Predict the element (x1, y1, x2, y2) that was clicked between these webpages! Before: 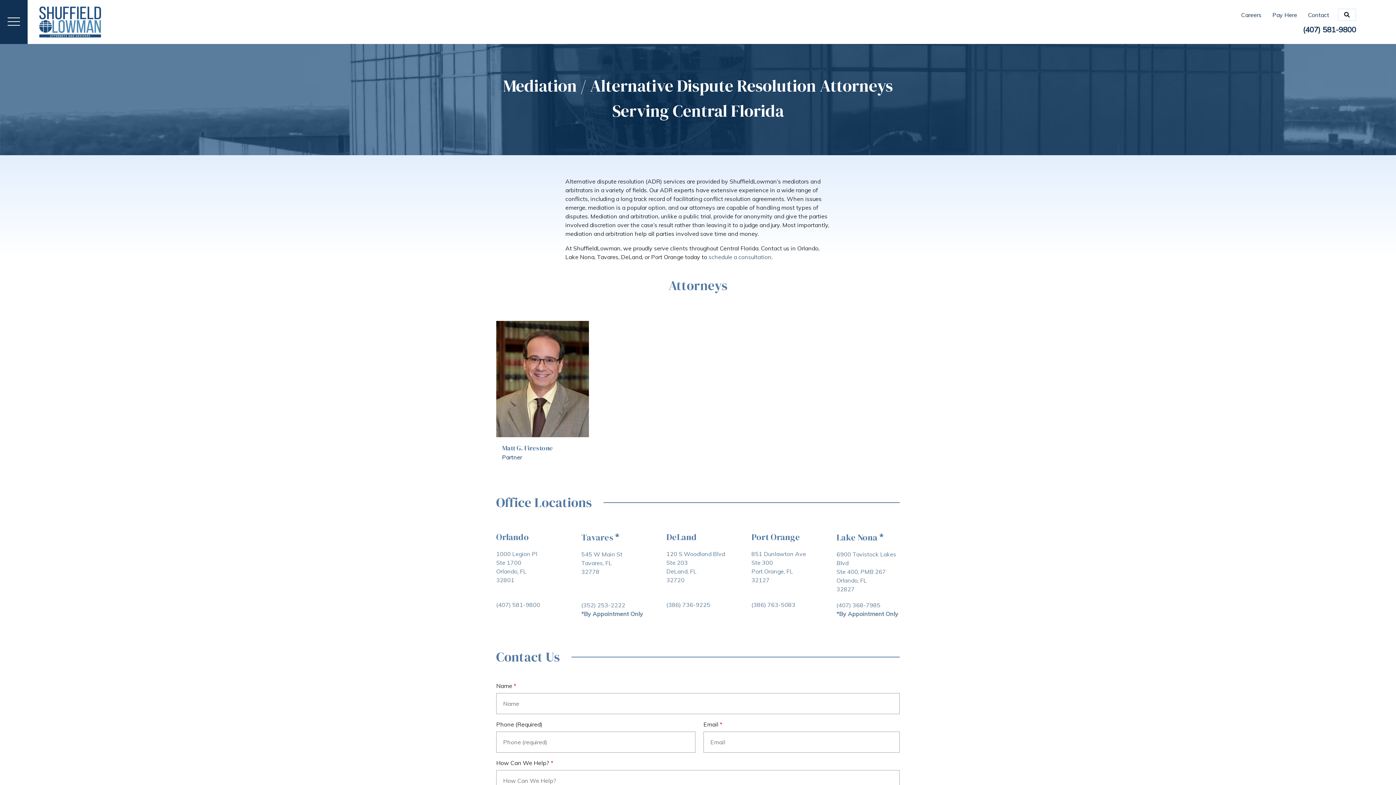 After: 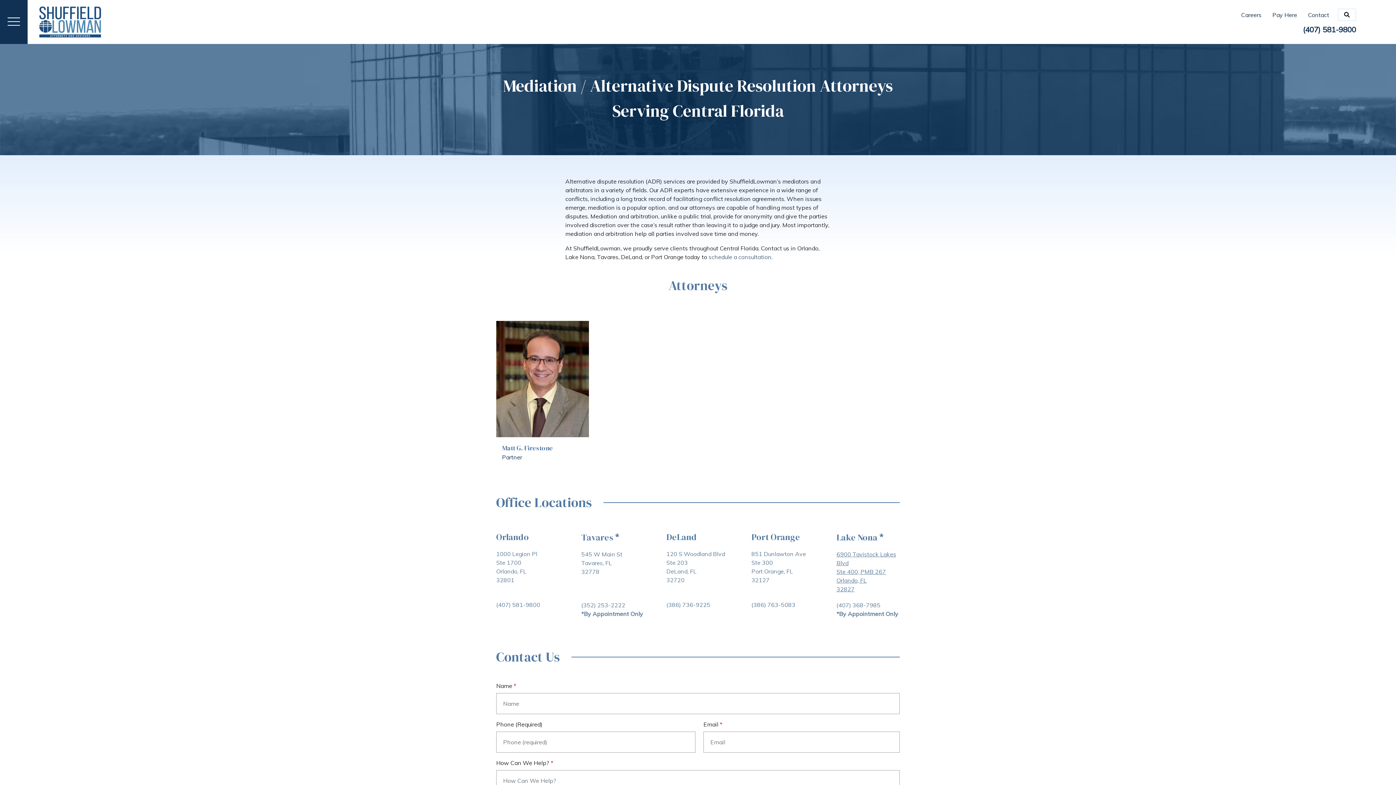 Action: label: Lake Nona Ste 400, PMB 267  Orlando, FL 32827 link to get directions (New Window) bbox: (836, 550, 900, 601)